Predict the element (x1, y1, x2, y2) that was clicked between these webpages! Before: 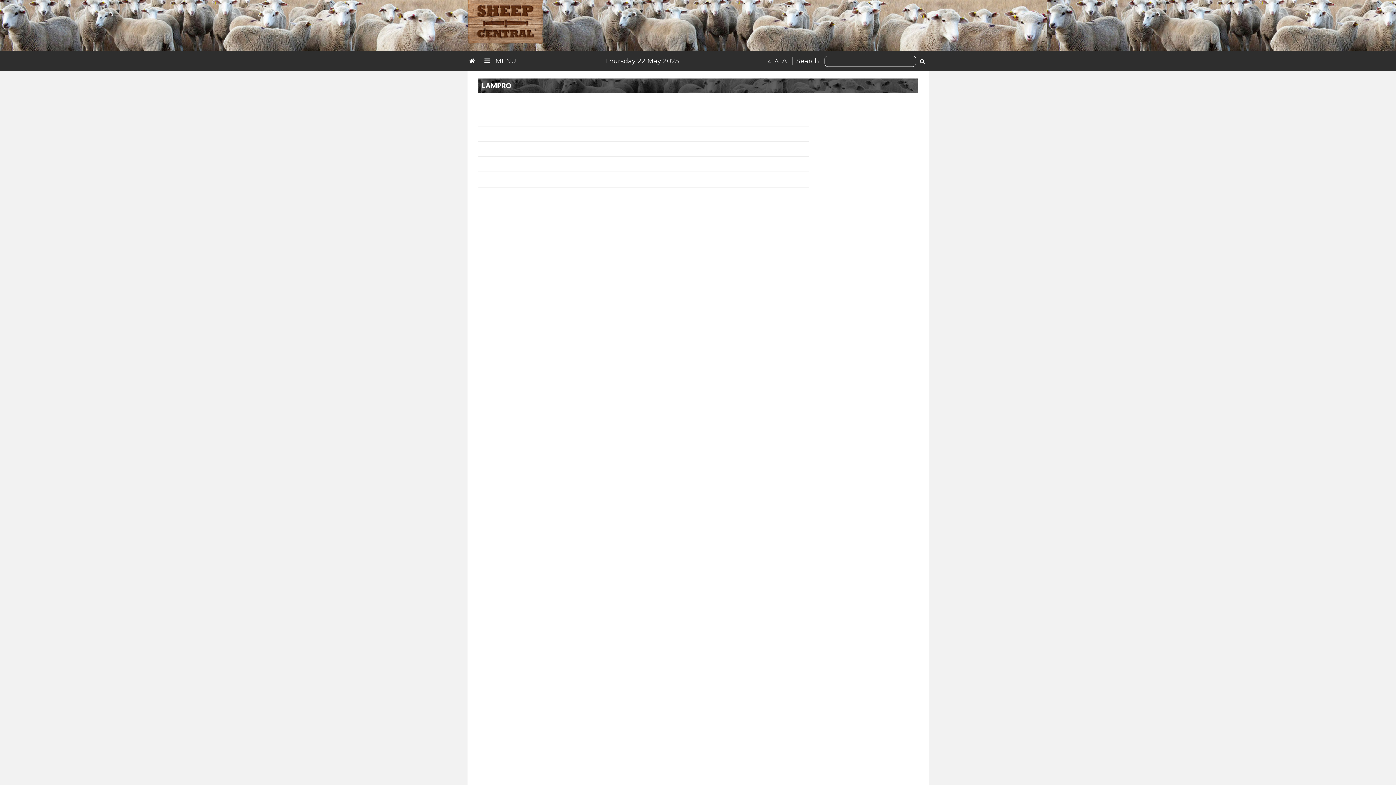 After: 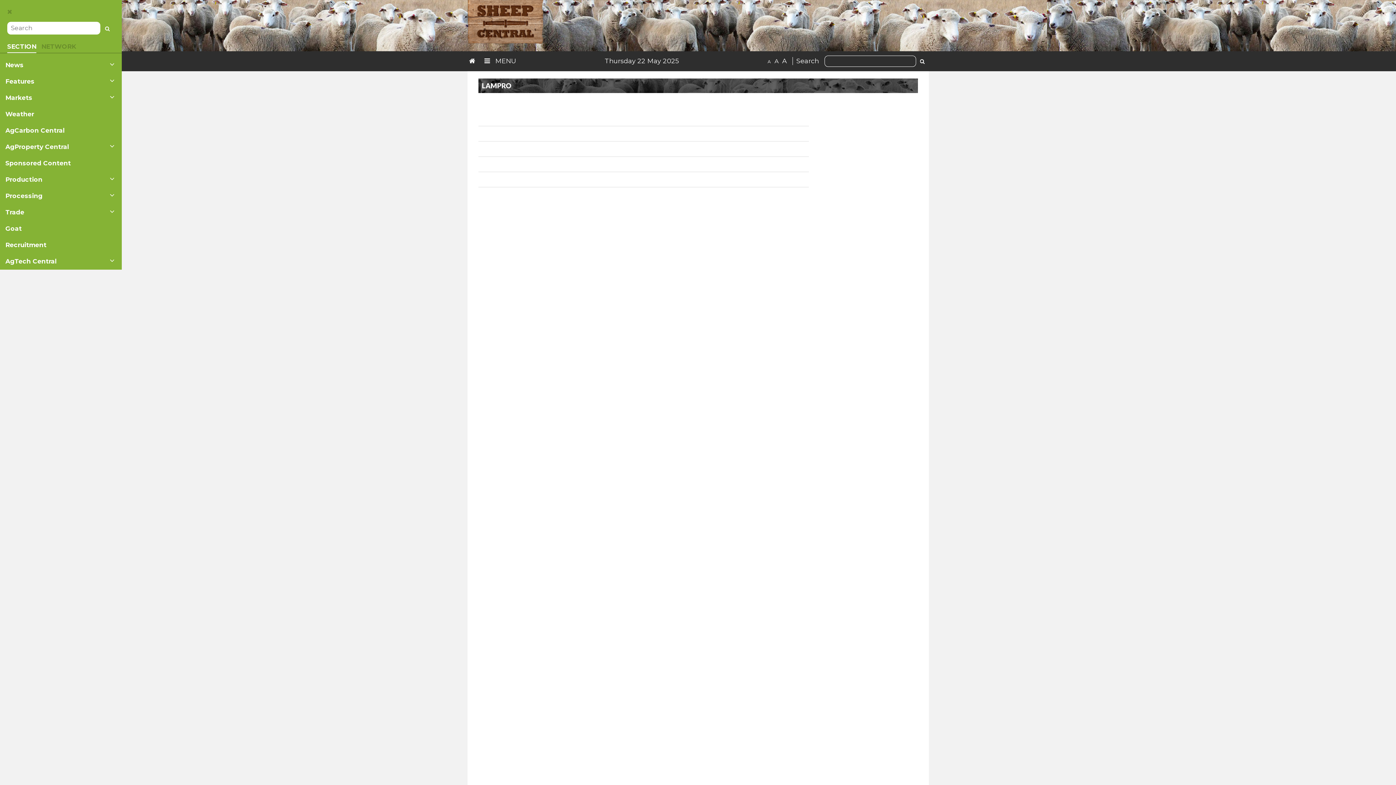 Action: label:  MENU bbox: (482, 54, 518, 67)